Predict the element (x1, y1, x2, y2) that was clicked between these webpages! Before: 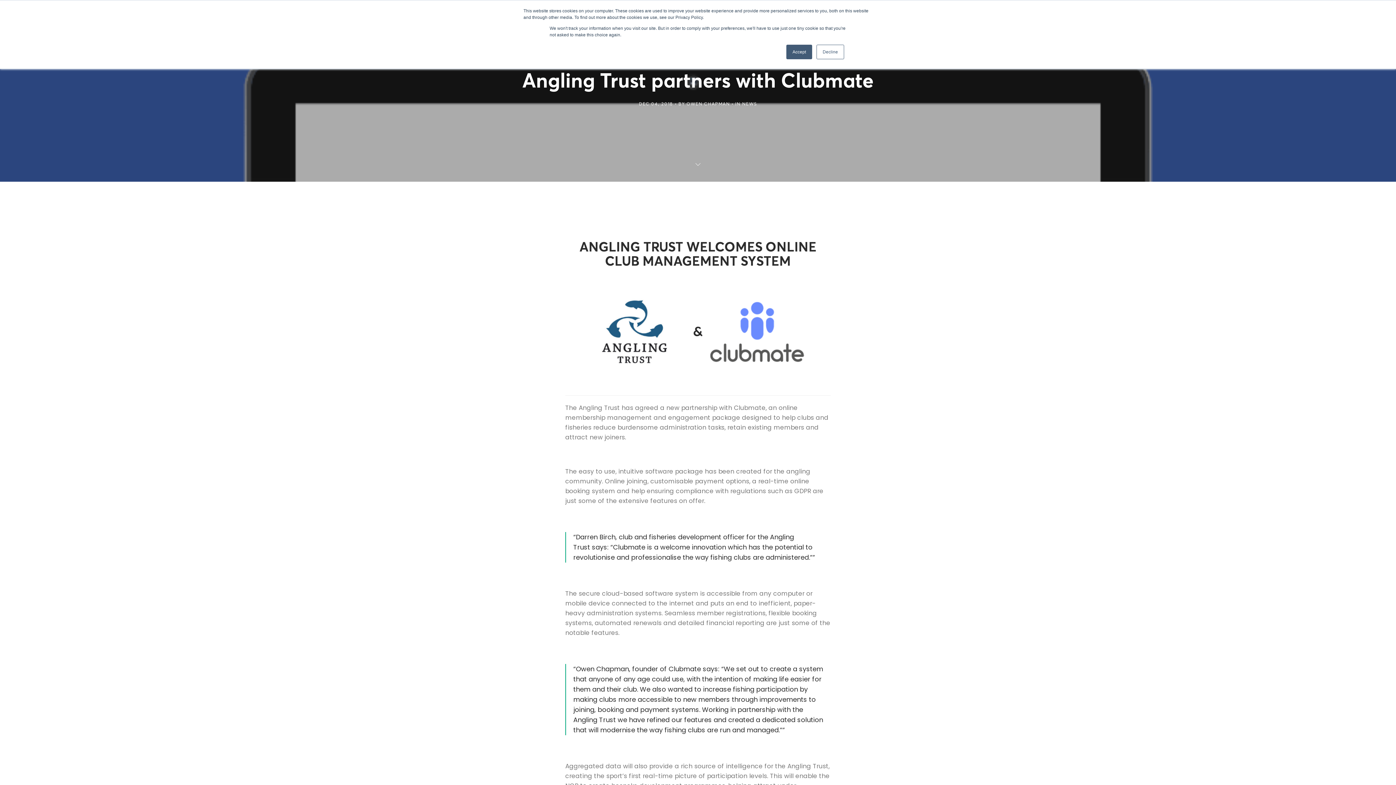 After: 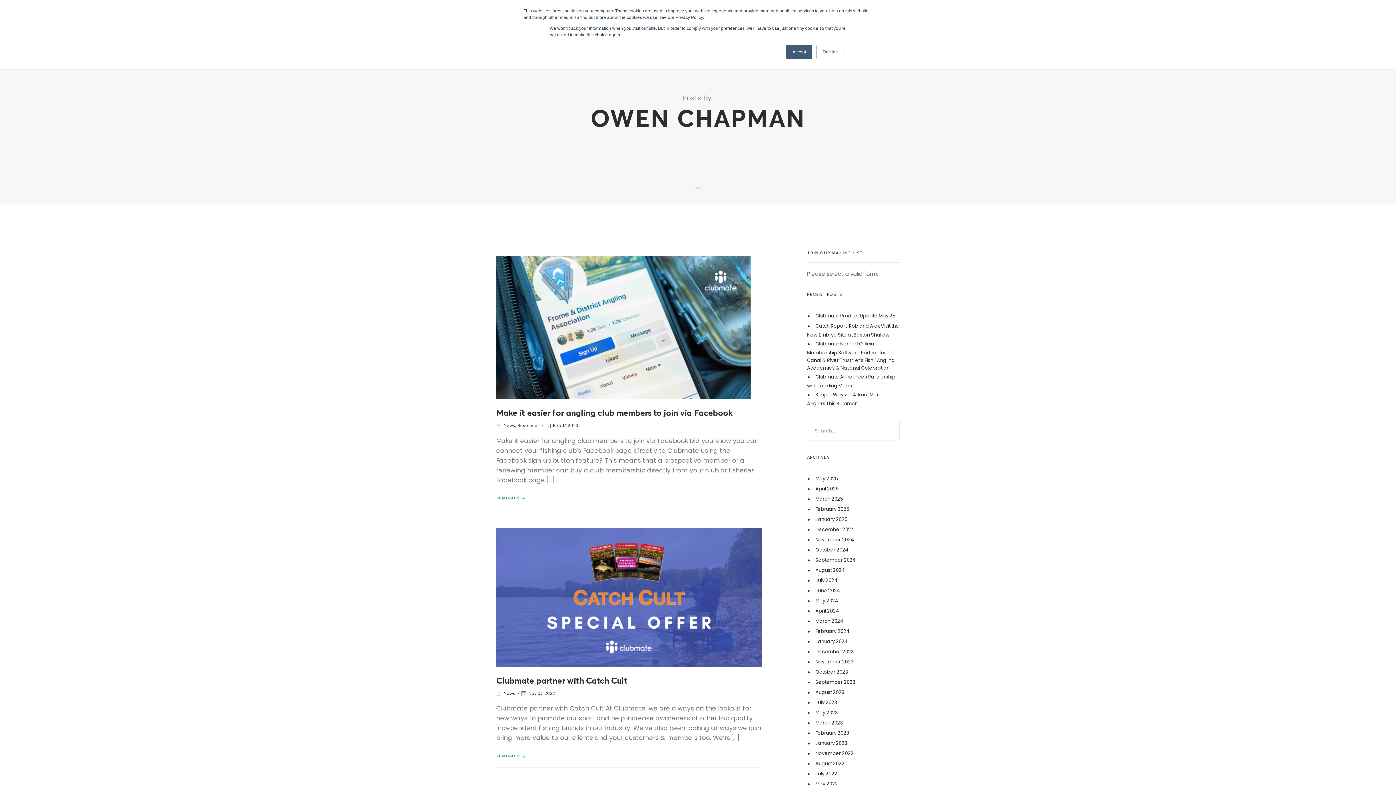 Action: label: OWEN CHAPMAN bbox: (686, 101, 730, 106)